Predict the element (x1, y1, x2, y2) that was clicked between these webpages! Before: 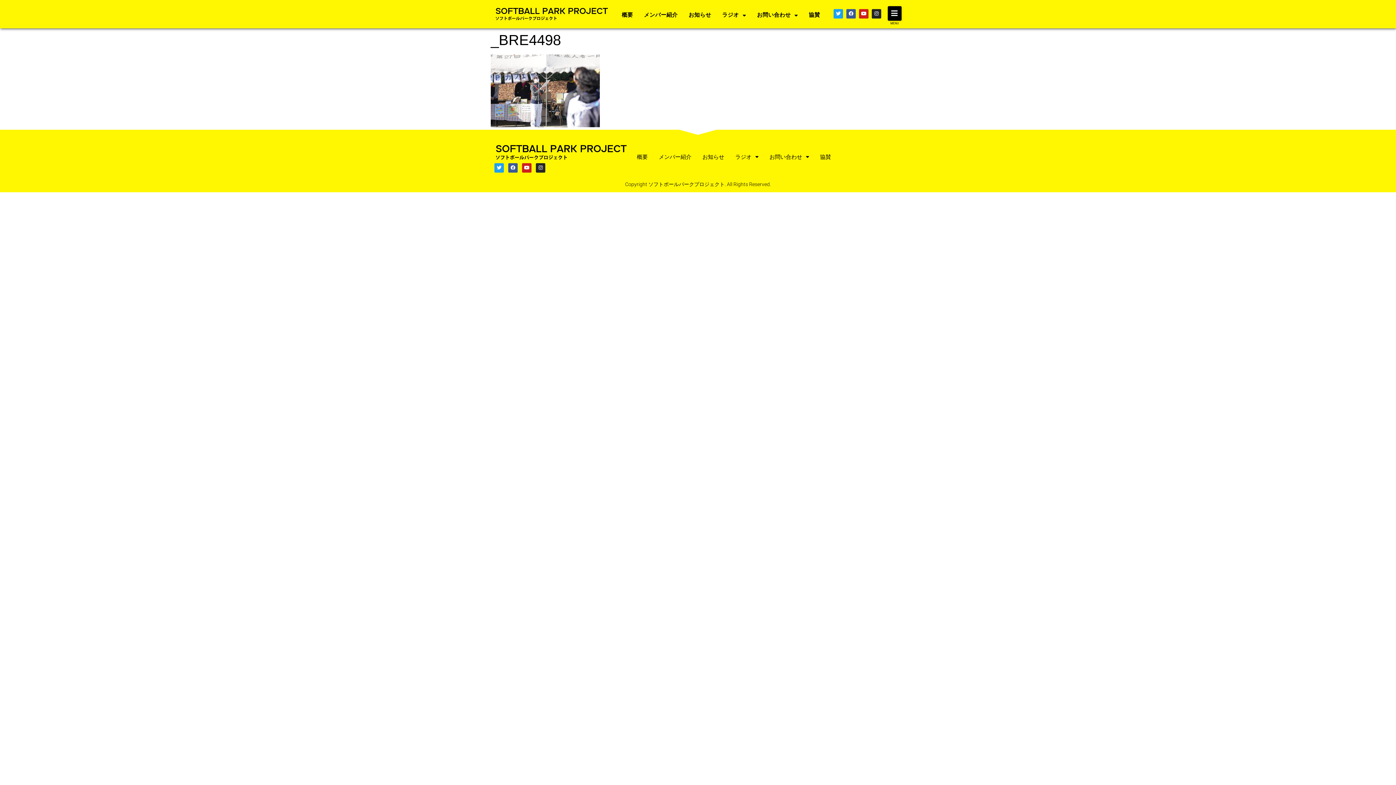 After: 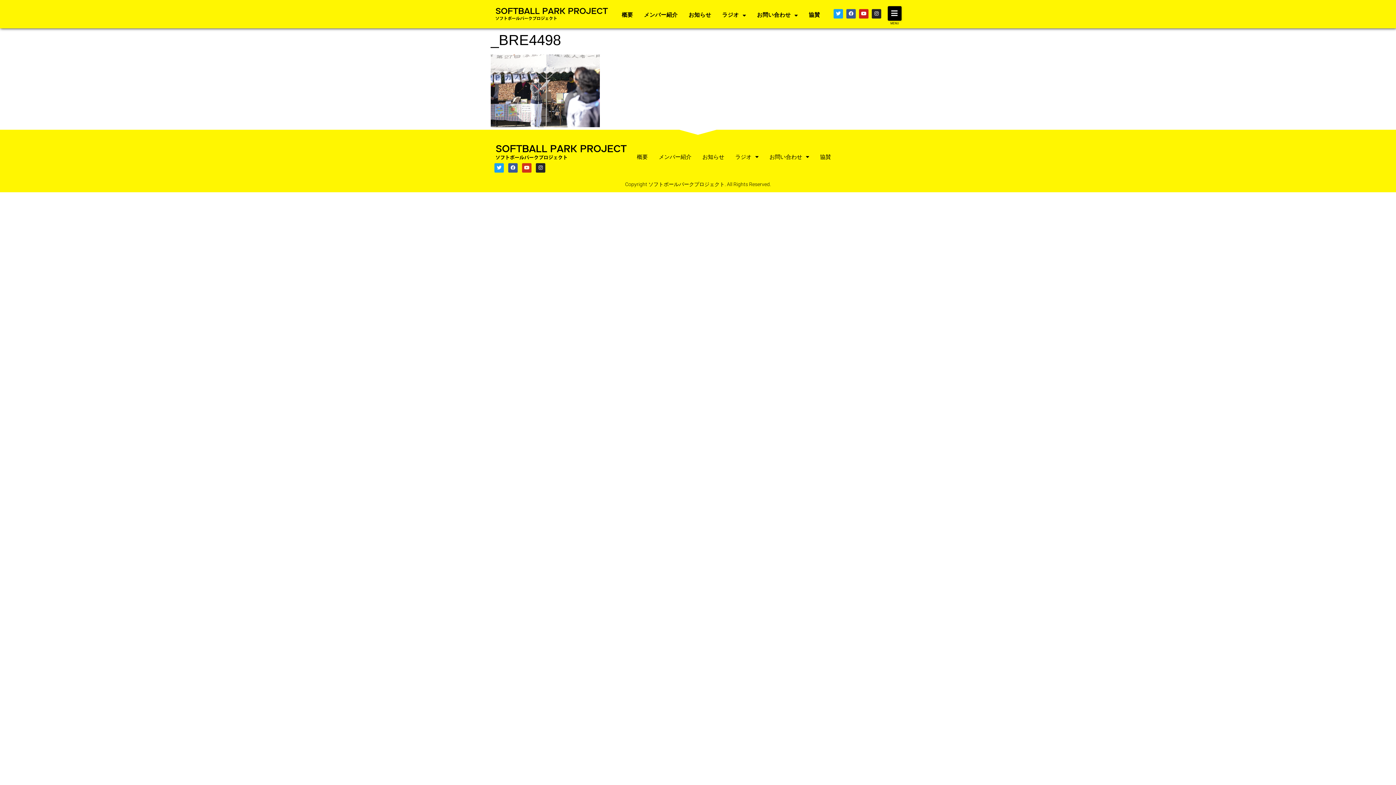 Action: bbox: (522, 163, 531, 172) label: Youtube